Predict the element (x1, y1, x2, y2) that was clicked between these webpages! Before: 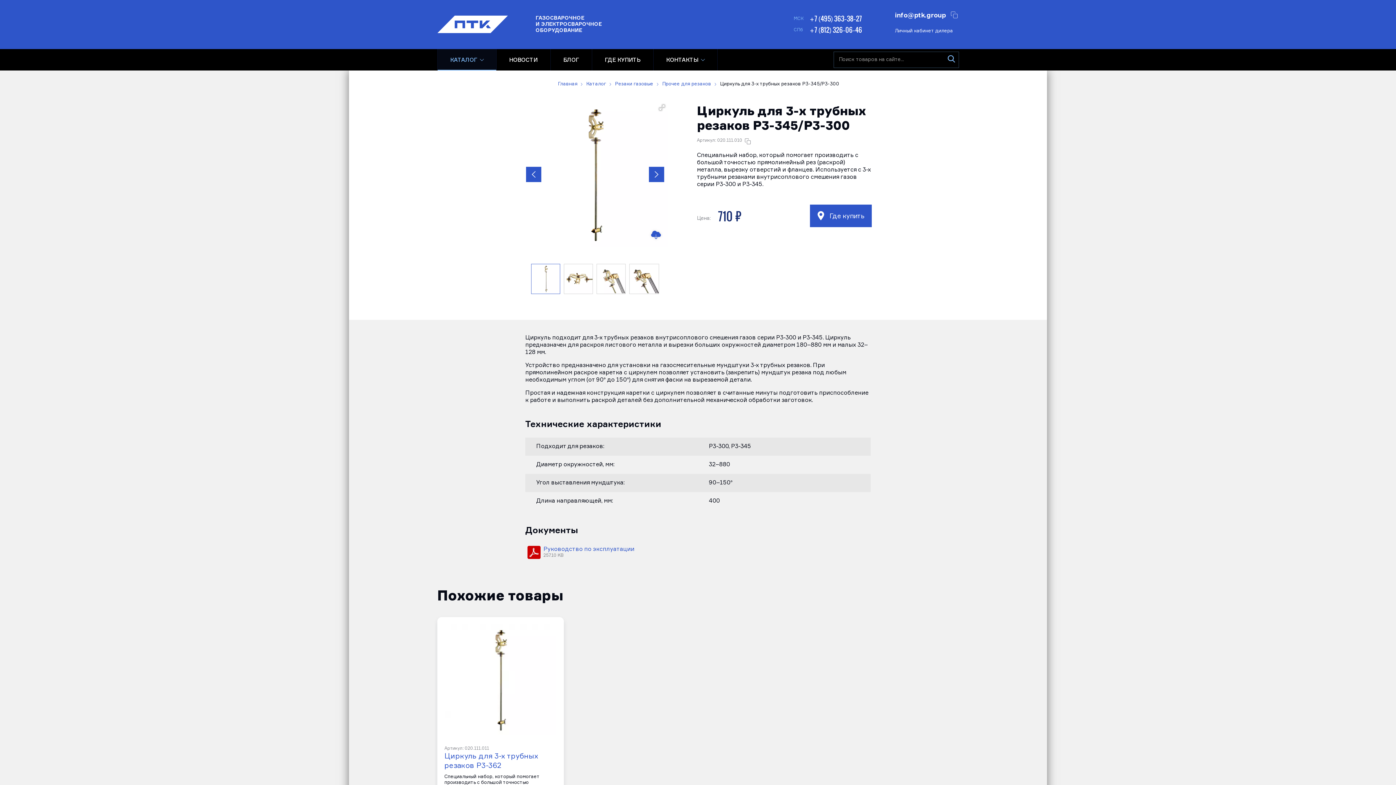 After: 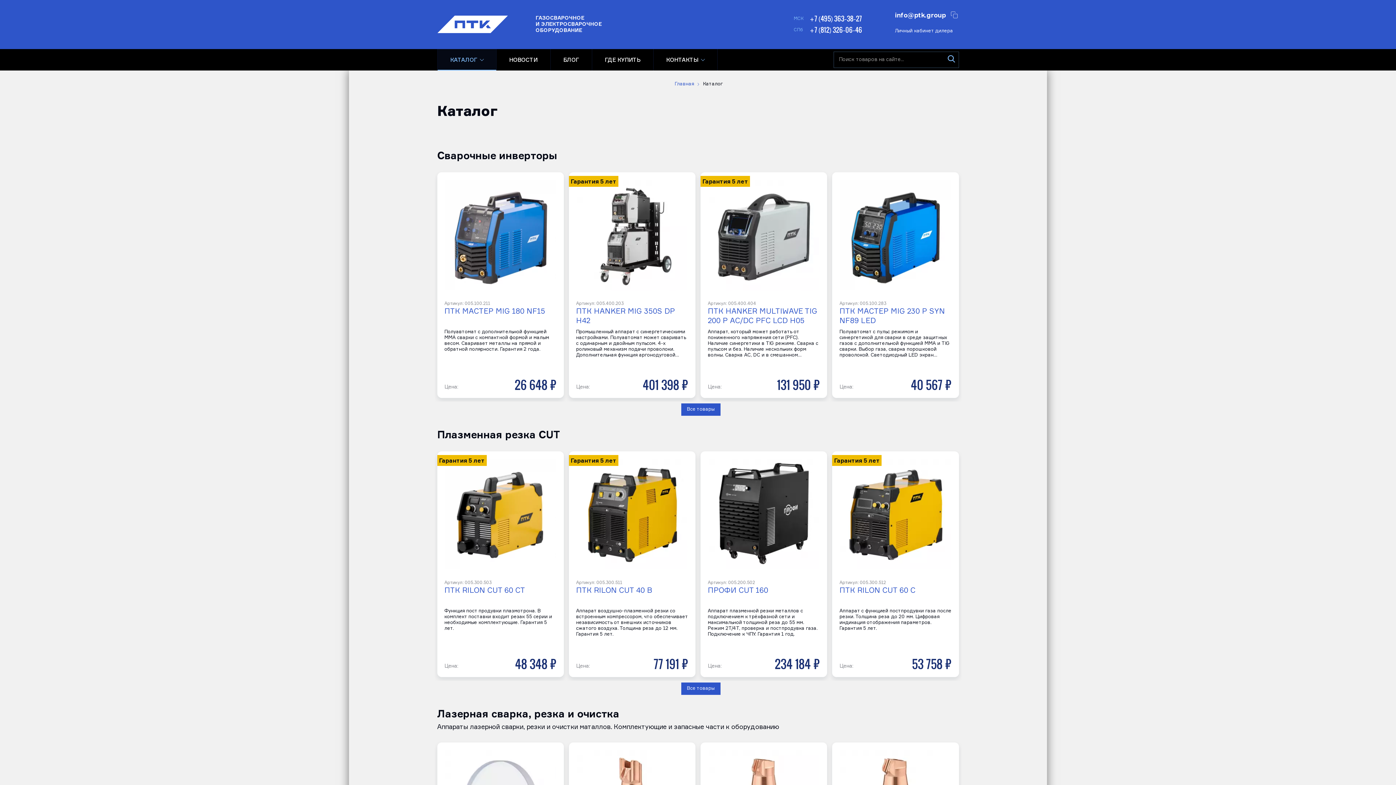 Action: label: Каталог bbox: (586, 81, 606, 86)